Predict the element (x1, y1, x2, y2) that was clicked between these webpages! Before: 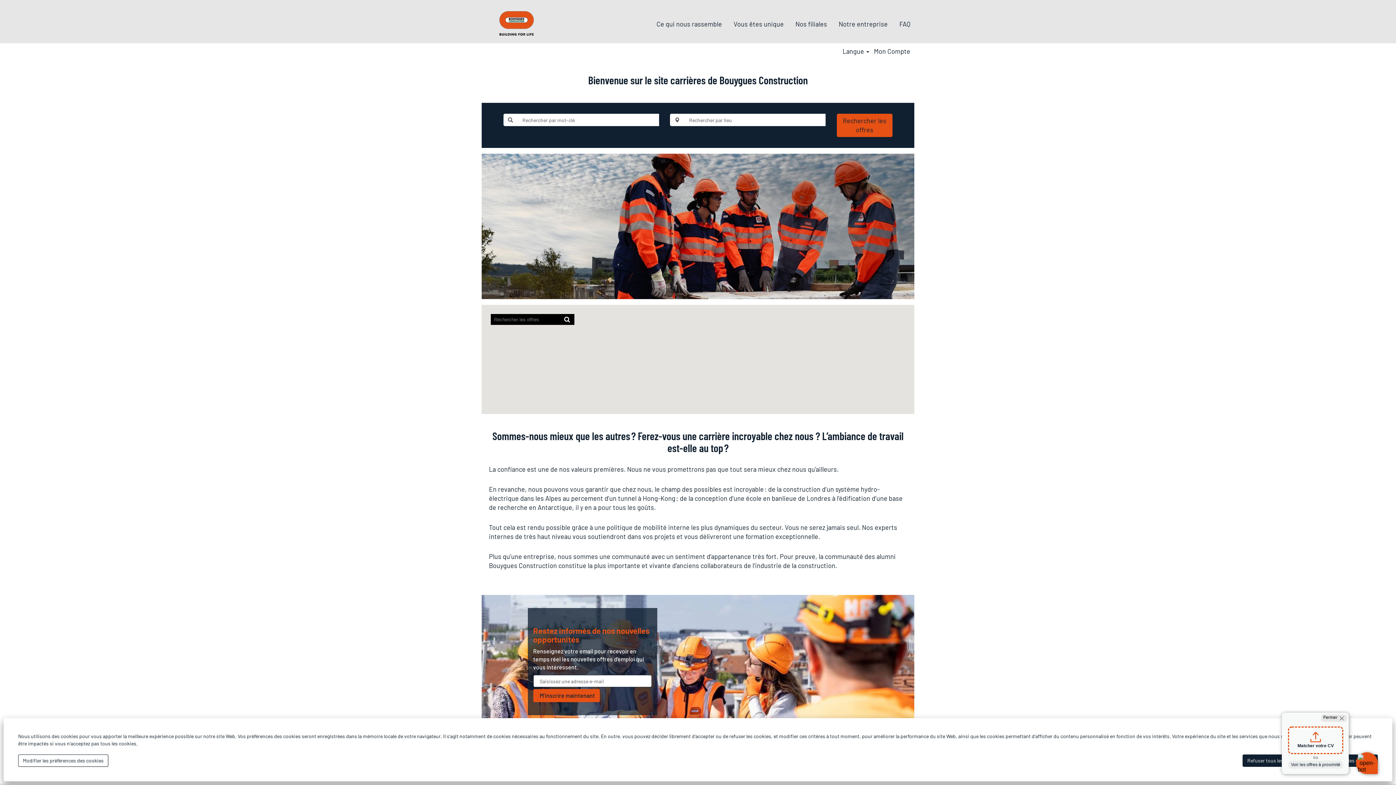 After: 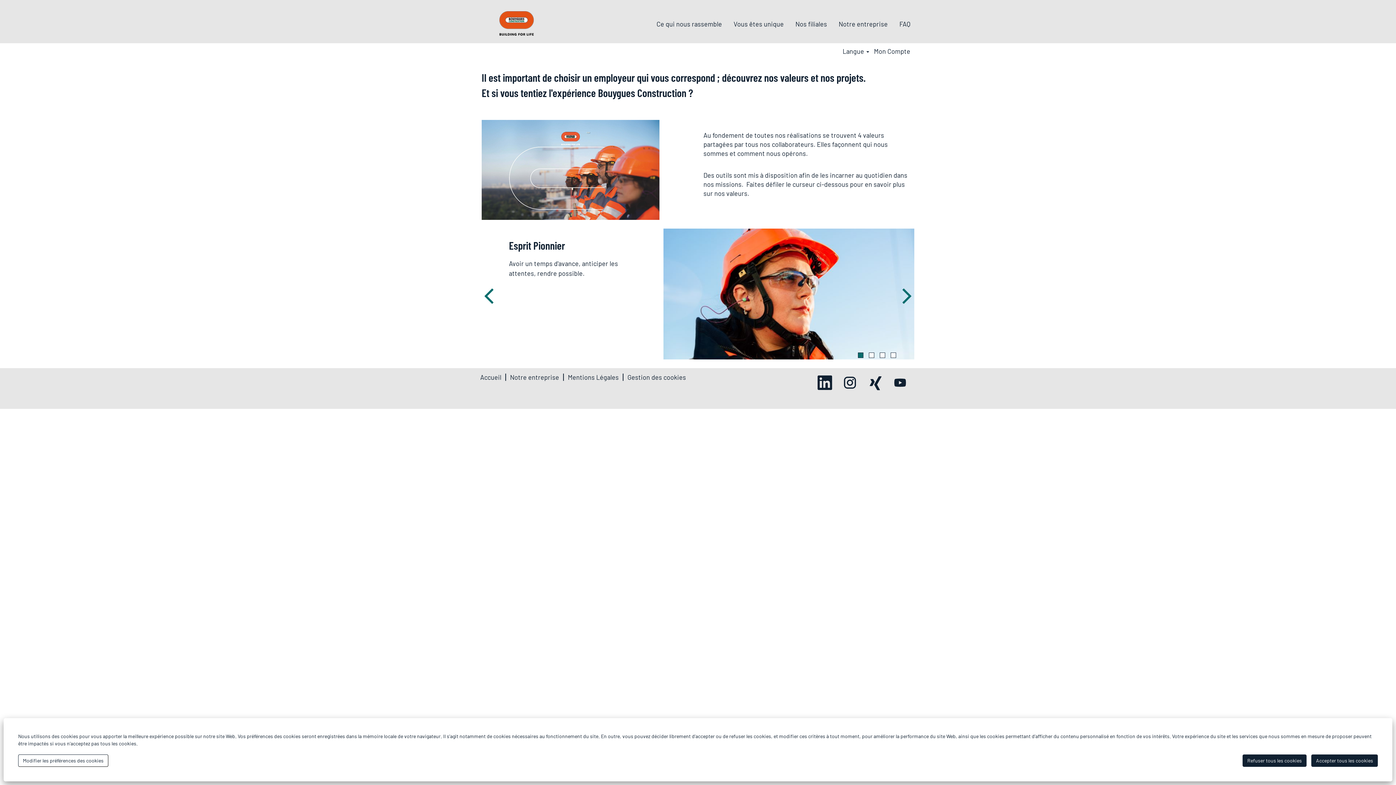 Action: label: Ce qui nous rassemble bbox: (656, 19, 722, 28)